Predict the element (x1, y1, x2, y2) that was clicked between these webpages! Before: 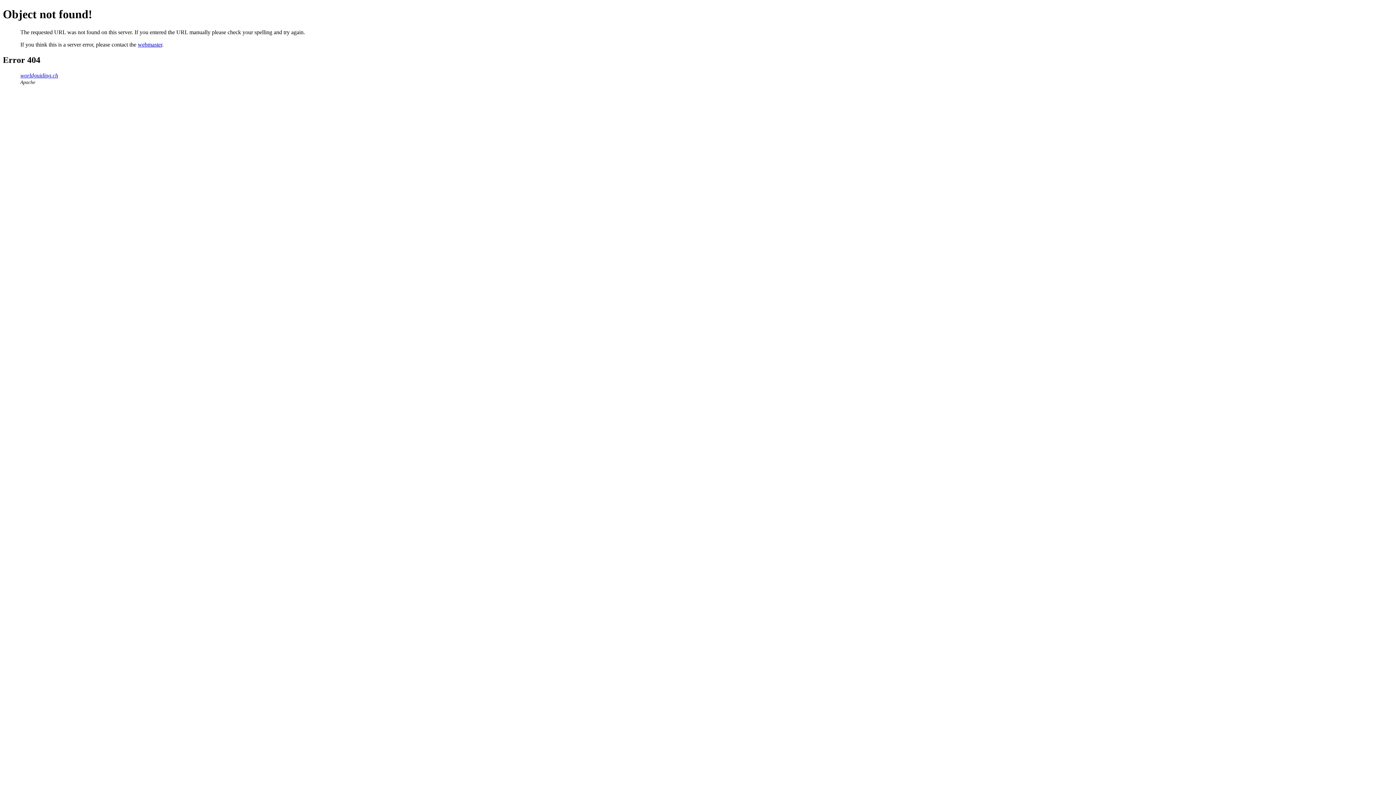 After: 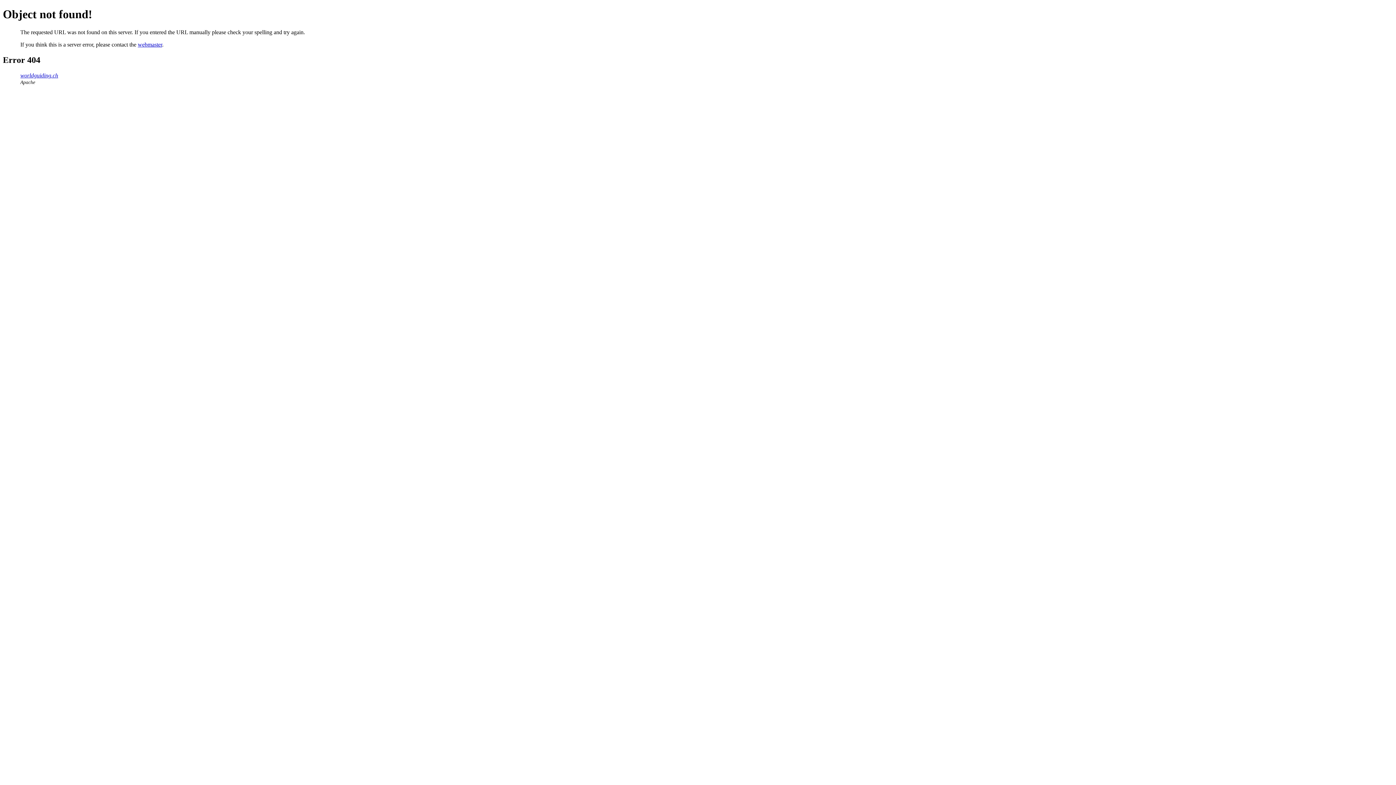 Action: bbox: (137, 41, 162, 47) label: webmaster